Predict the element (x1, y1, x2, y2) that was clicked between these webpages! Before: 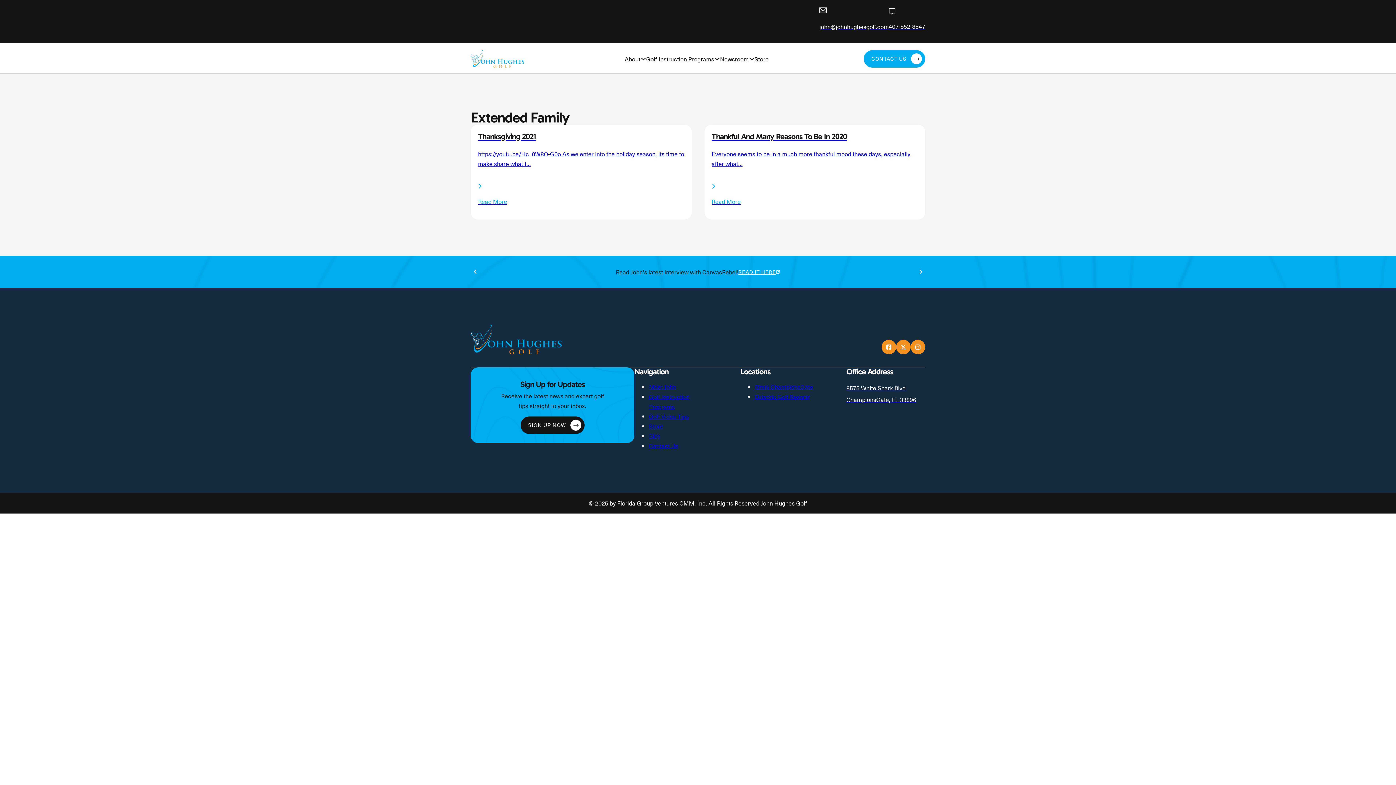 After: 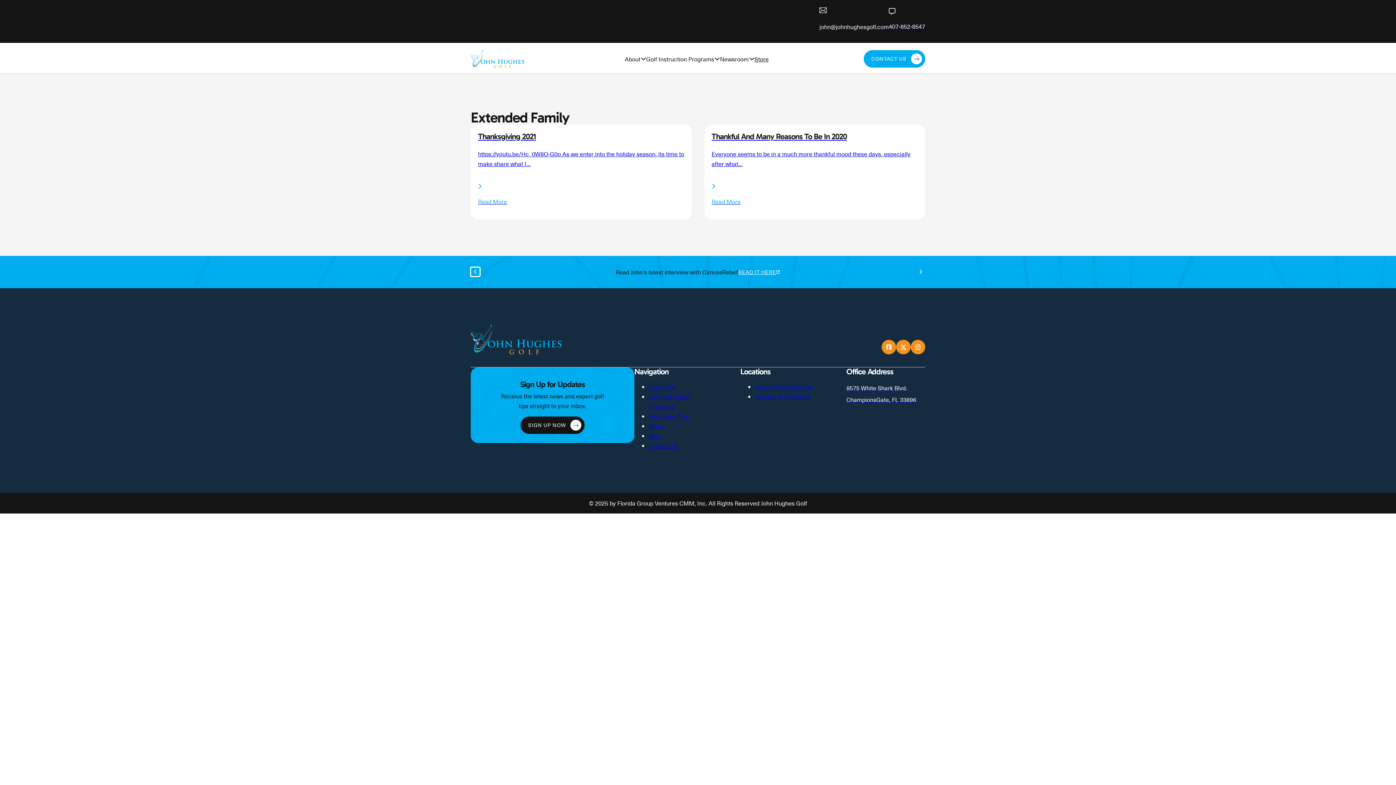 Action: bbox: (470, 267, 480, 276) label: Go to last slide